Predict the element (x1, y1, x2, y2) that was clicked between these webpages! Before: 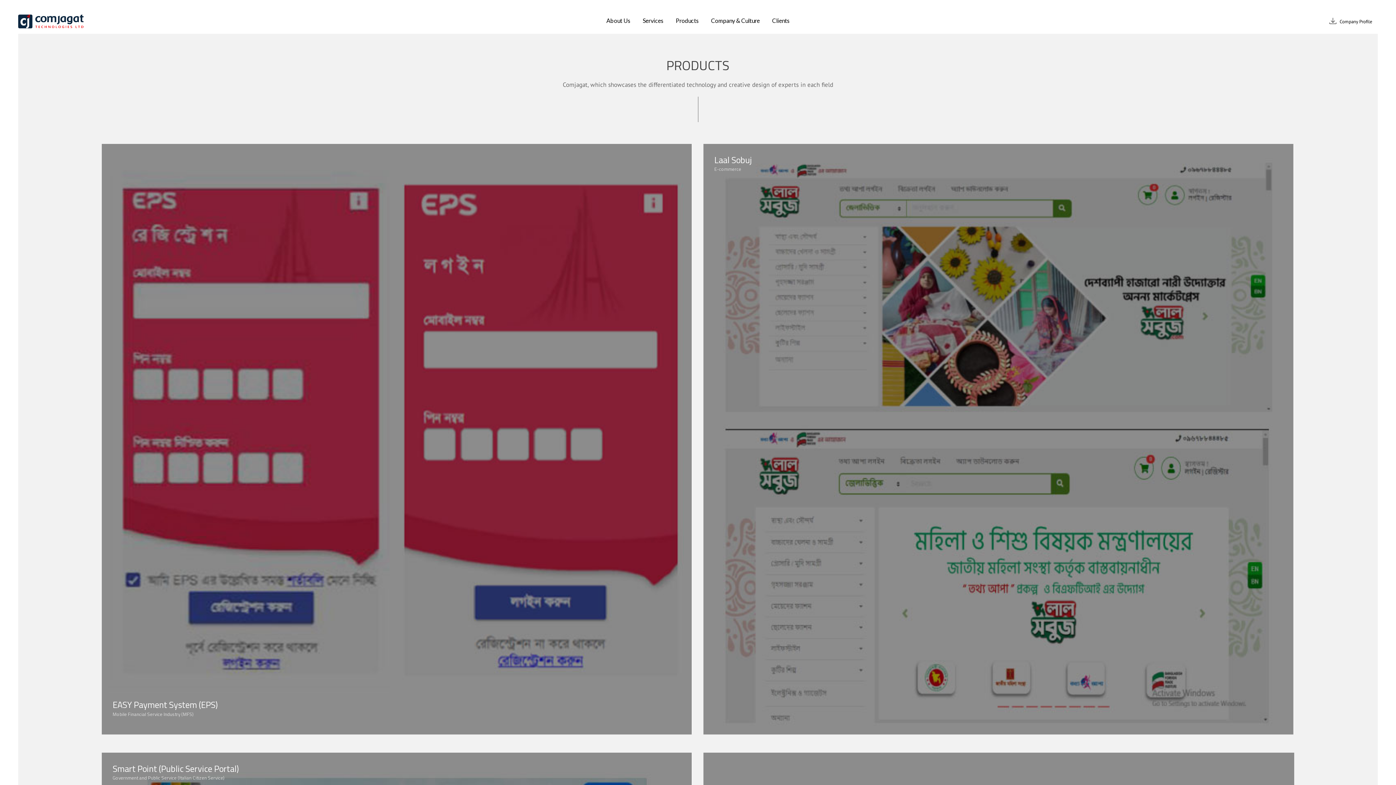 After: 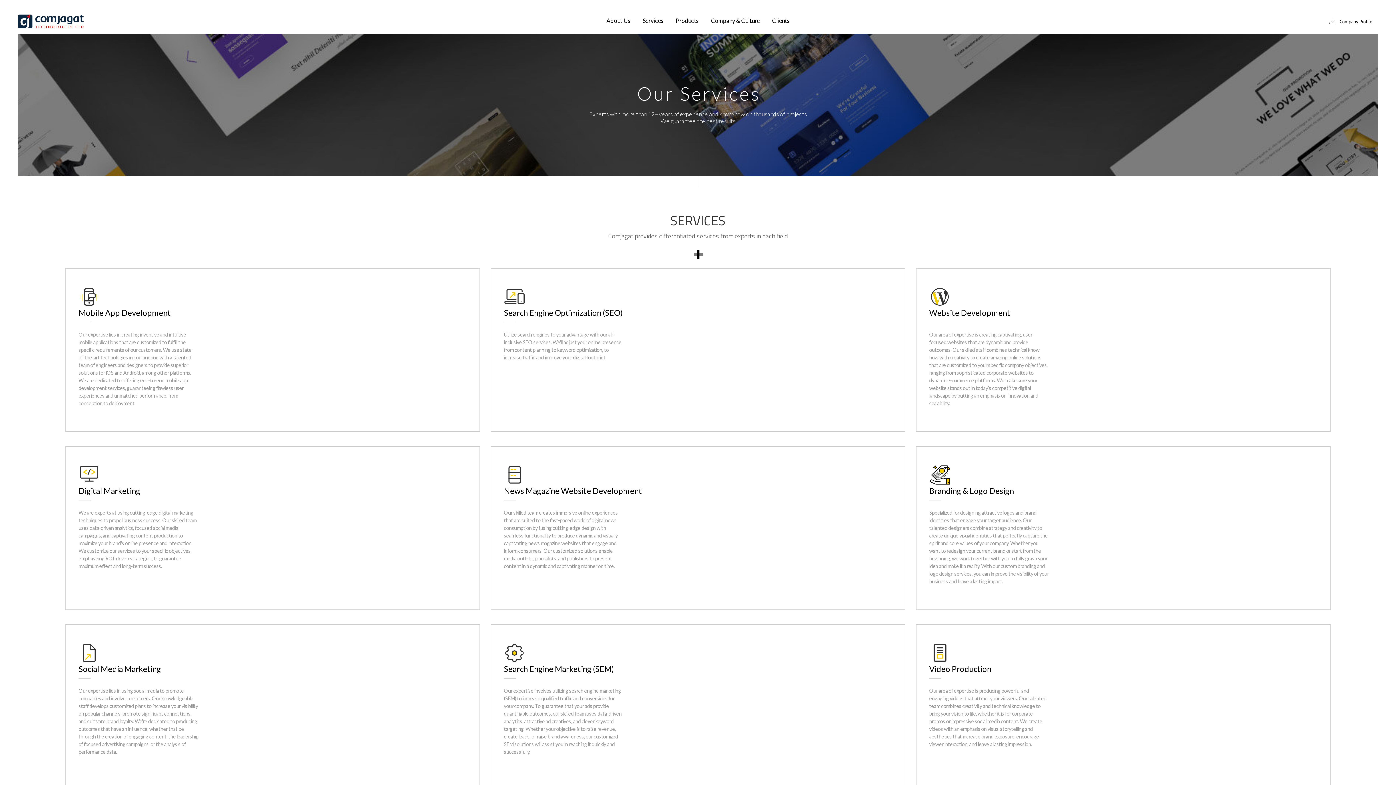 Action: bbox: (642, 17, 663, 24) label: Services